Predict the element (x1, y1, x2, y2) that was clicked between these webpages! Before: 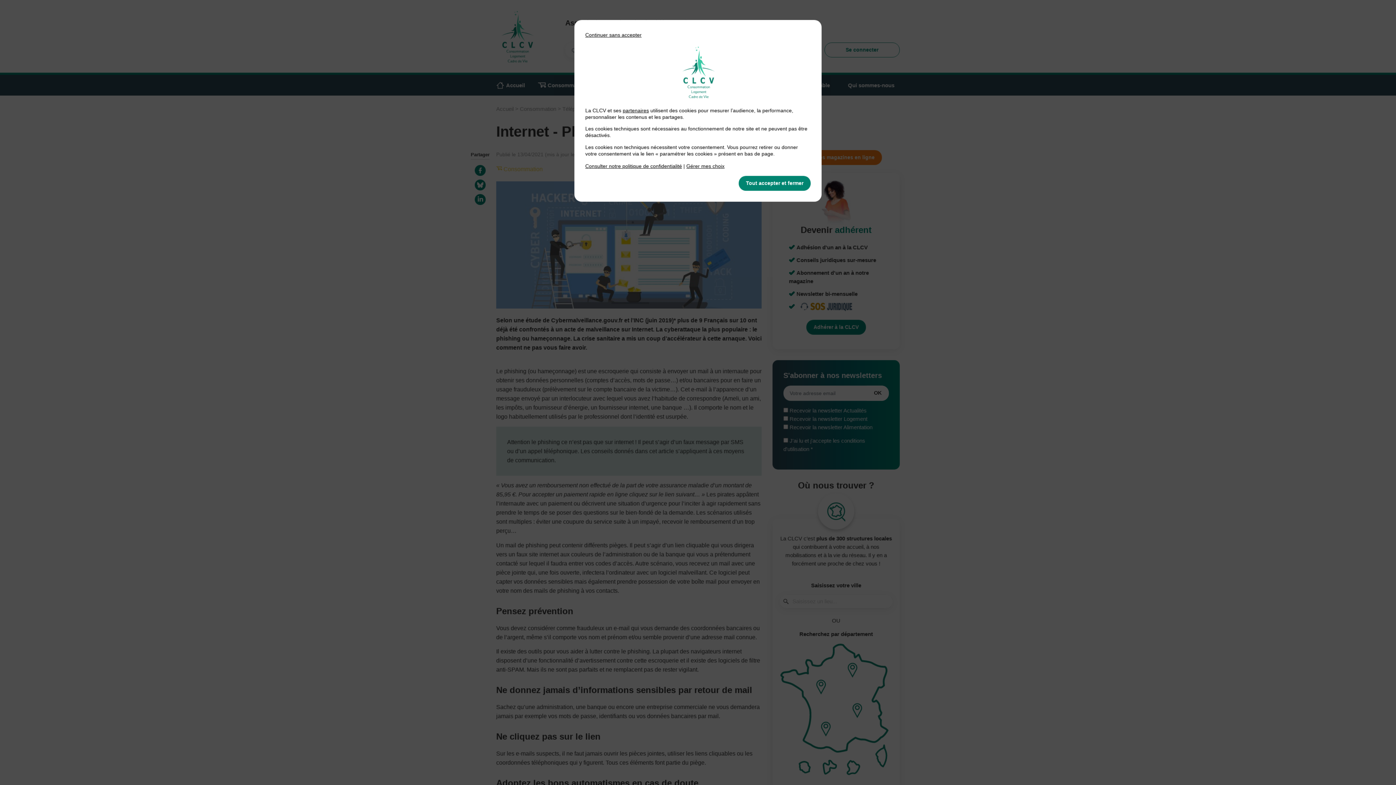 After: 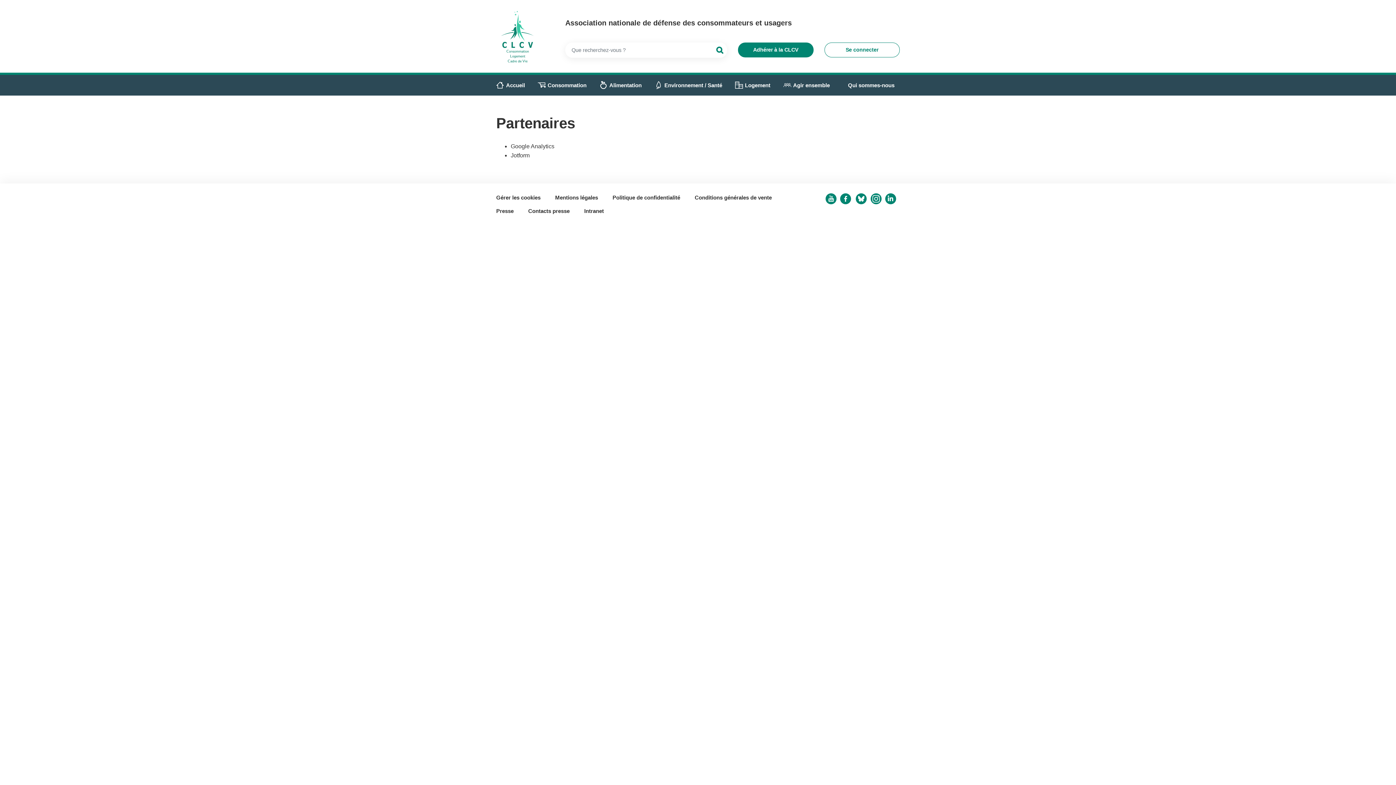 Action: label: partenaires bbox: (622, 107, 649, 113)